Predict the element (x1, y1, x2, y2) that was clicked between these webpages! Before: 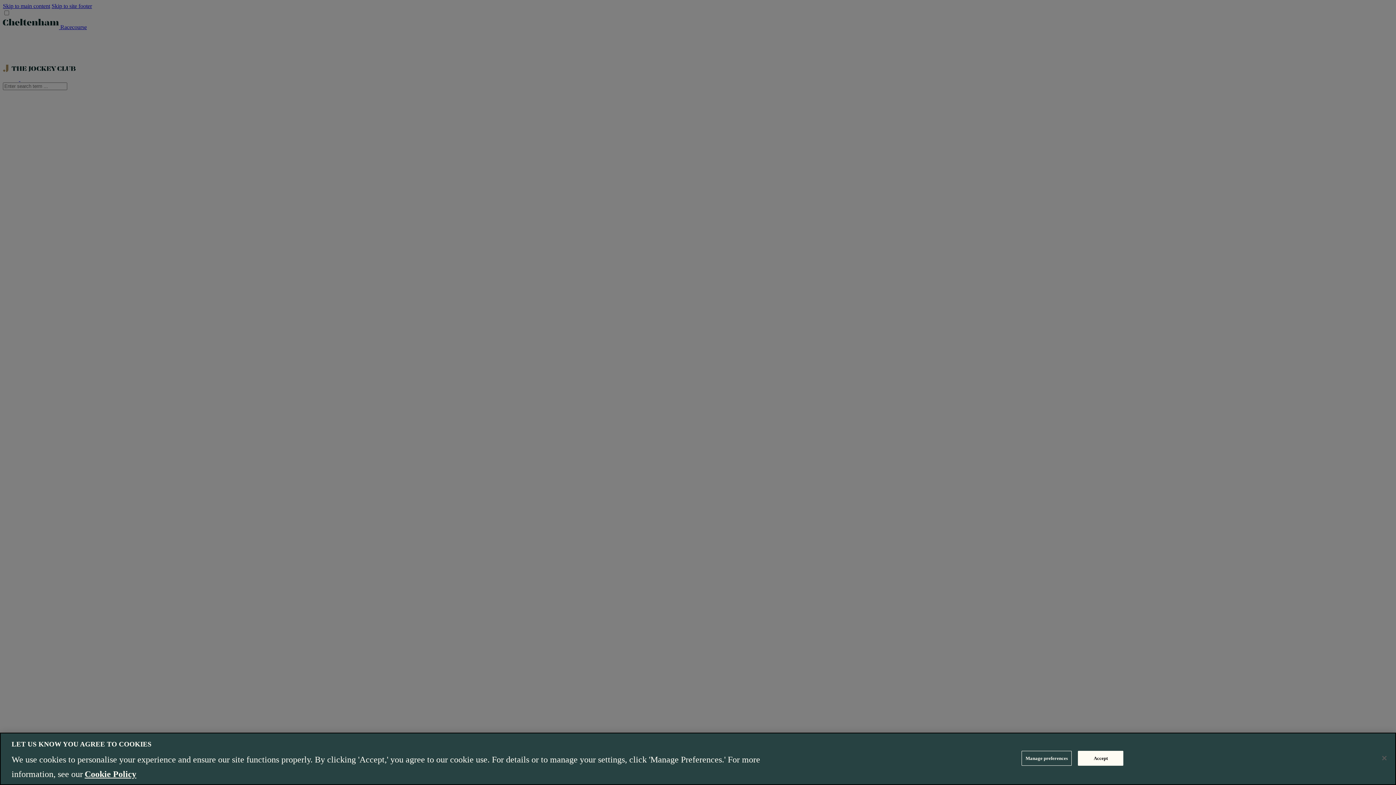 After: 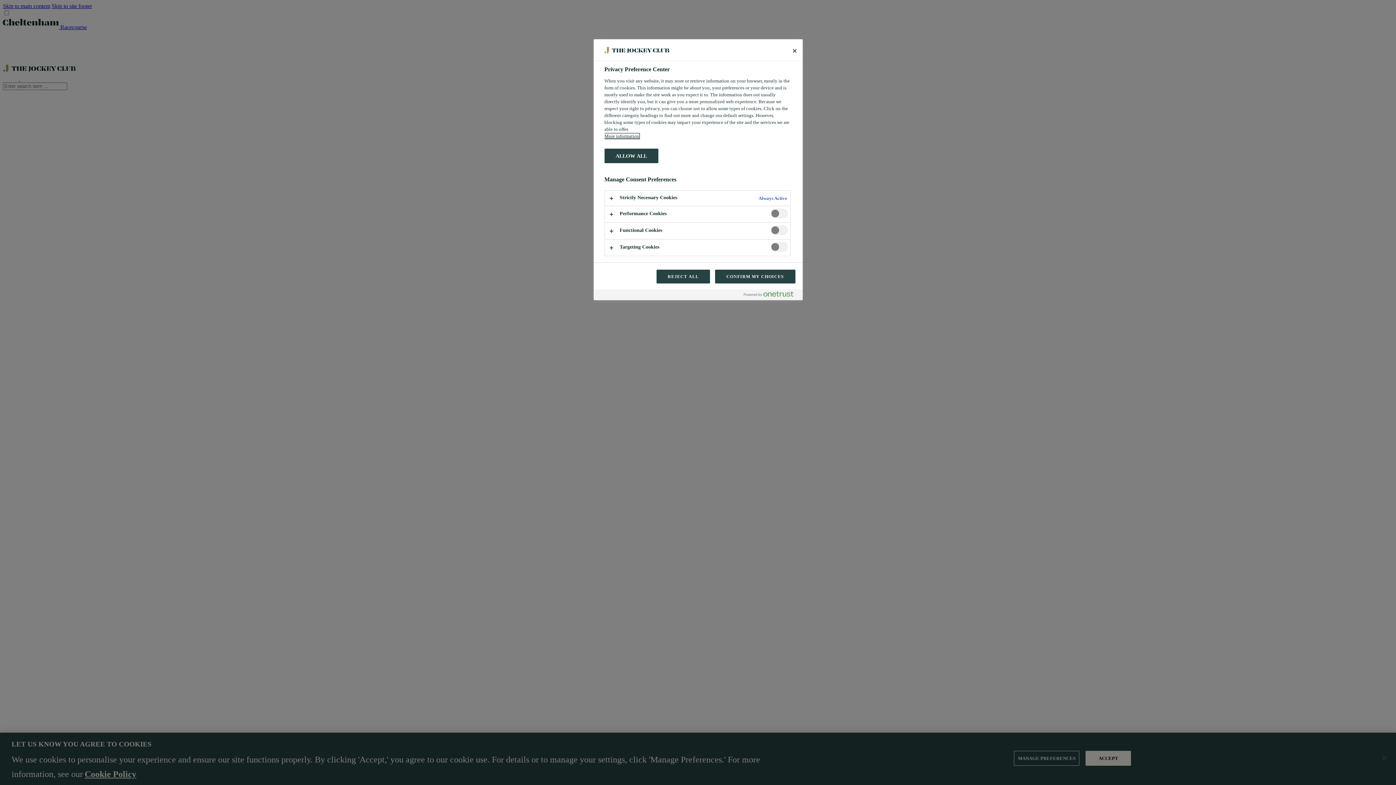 Action: label: Manage preferences bbox: (1021, 751, 1072, 766)